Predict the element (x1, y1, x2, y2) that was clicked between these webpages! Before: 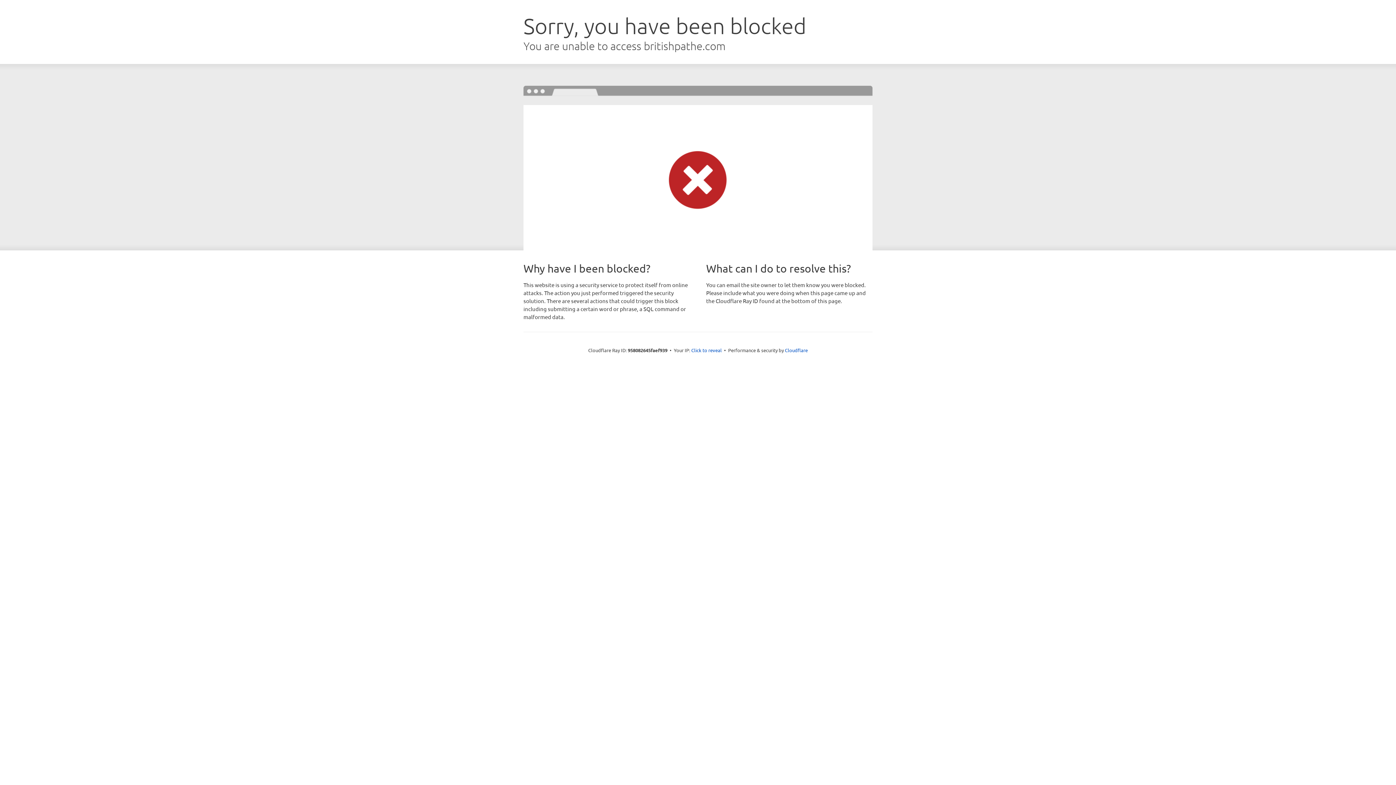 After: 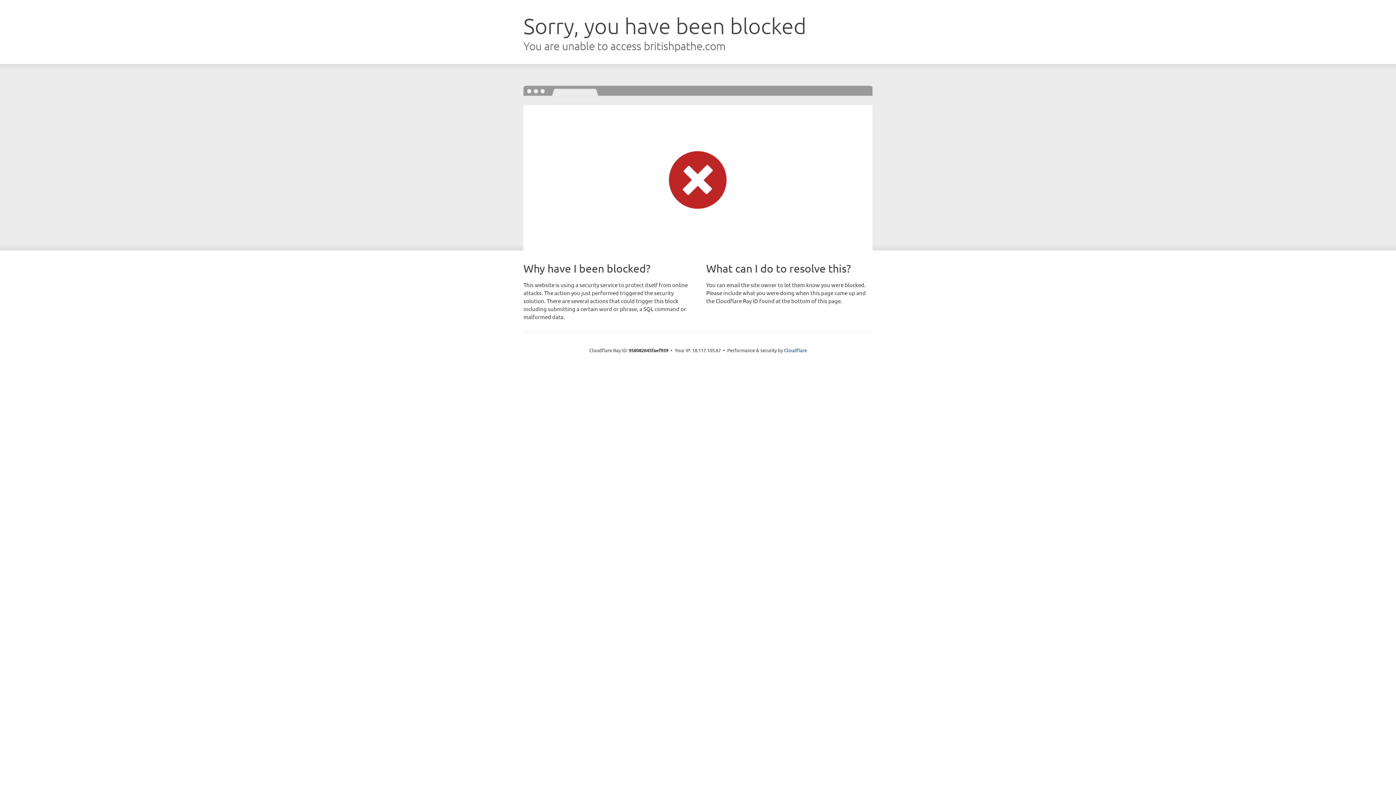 Action: bbox: (691, 346, 722, 353) label: Click to reveal